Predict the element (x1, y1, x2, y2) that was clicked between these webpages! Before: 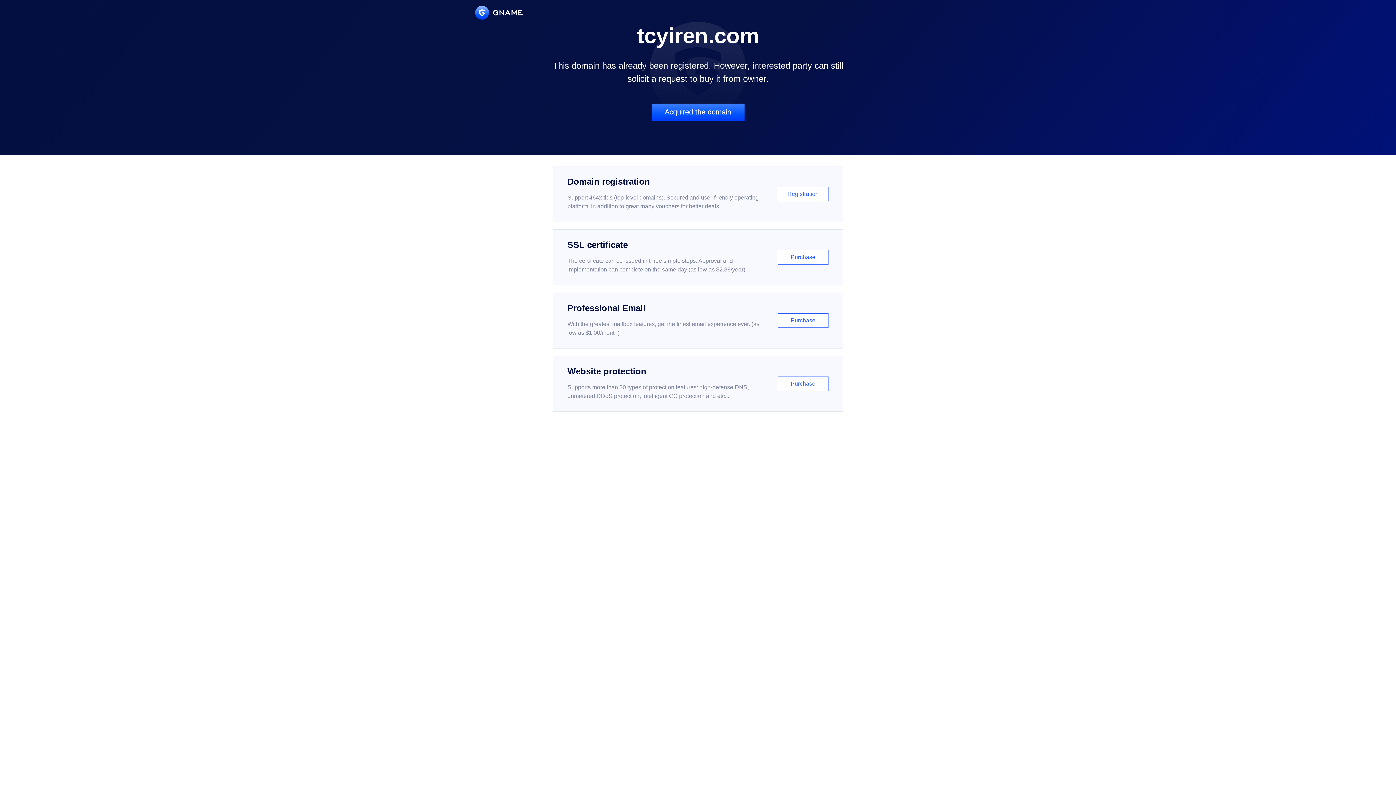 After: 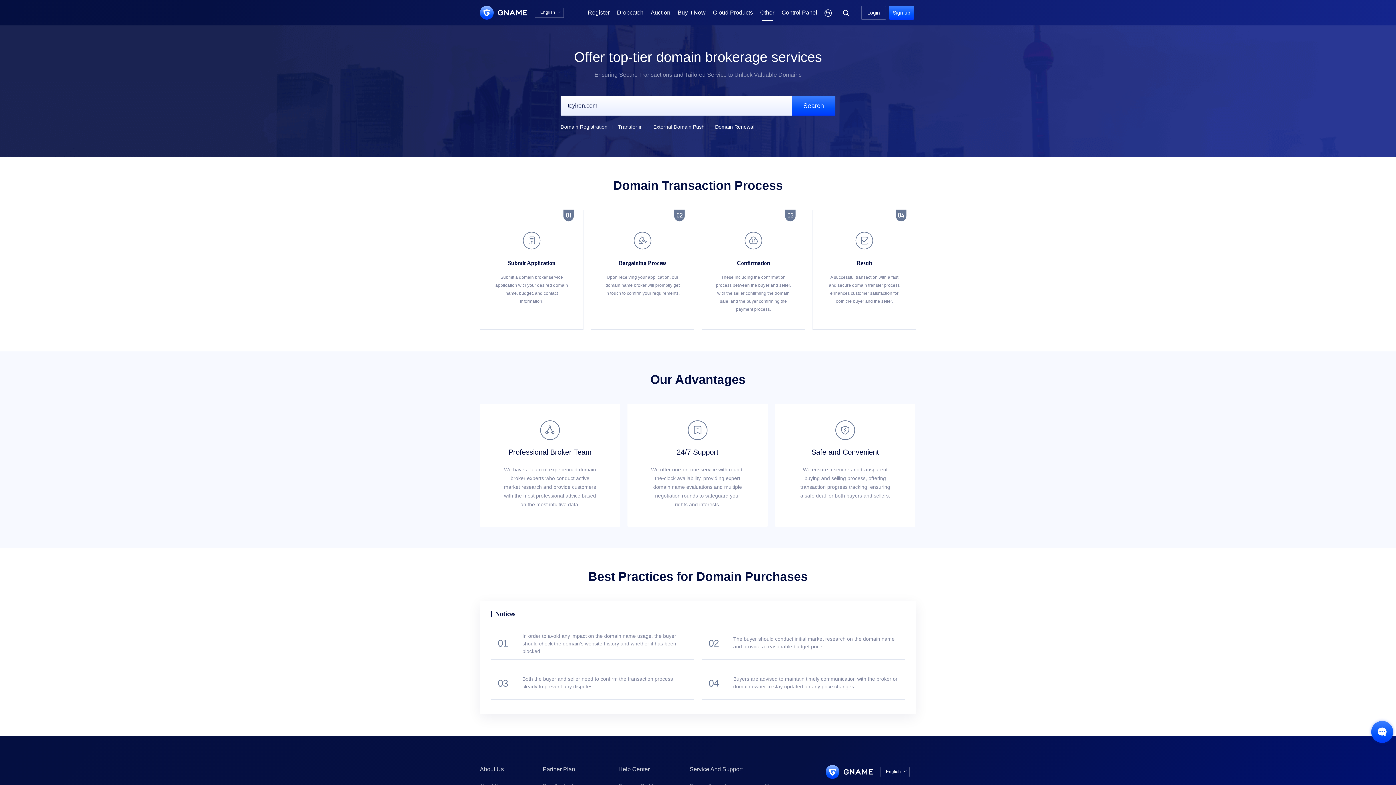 Action: bbox: (651, 103, 744, 121) label: Acquired the domain